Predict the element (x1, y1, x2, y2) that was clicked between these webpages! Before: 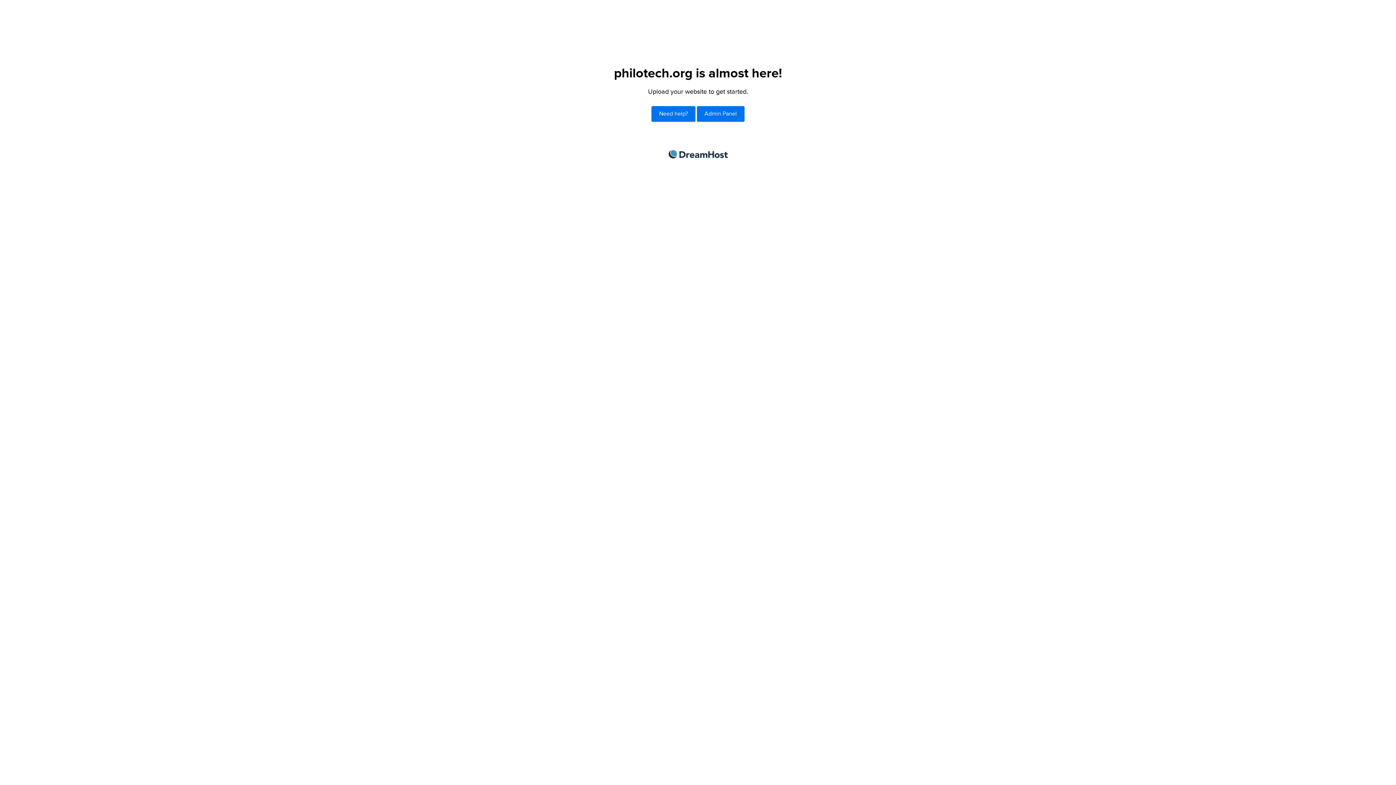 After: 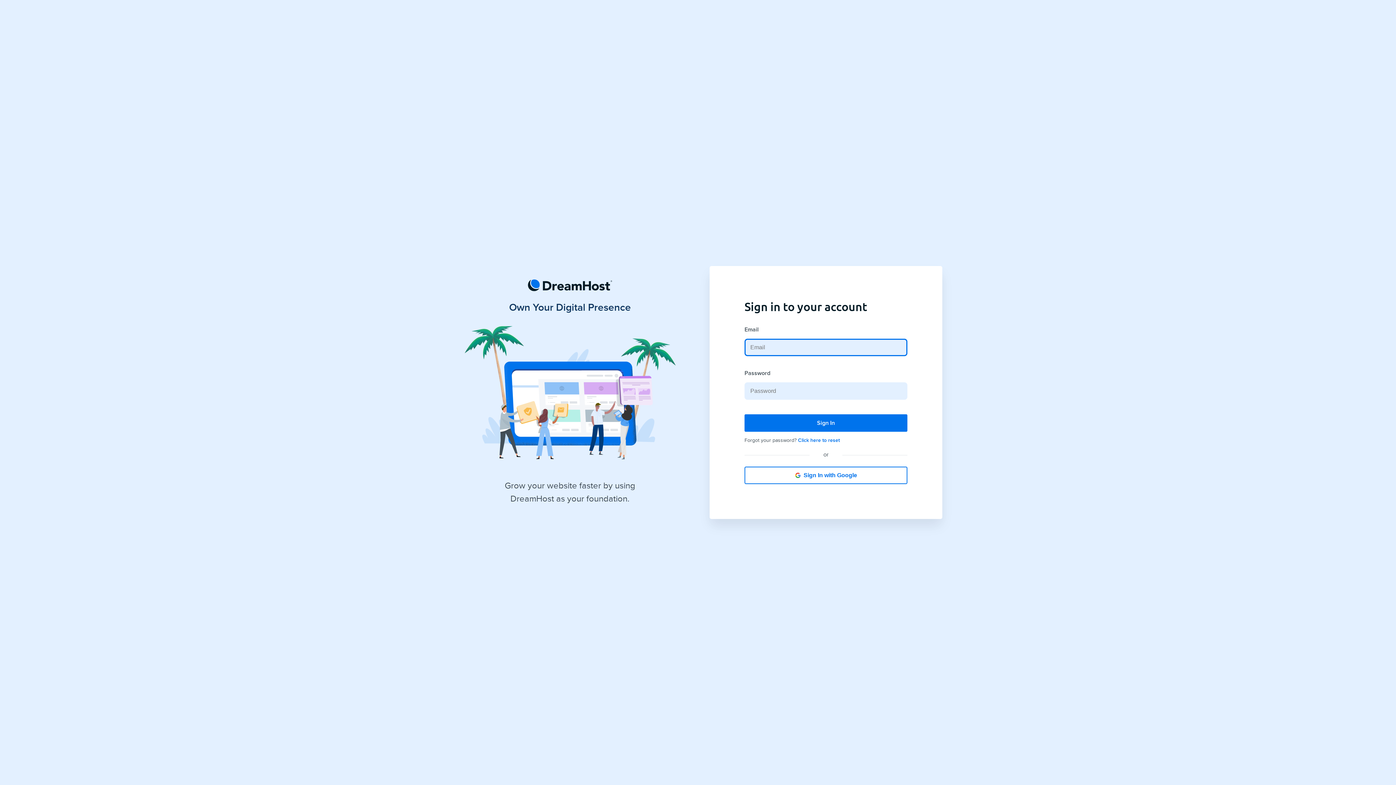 Action: bbox: (697, 106, 744, 121) label: Admin Panel